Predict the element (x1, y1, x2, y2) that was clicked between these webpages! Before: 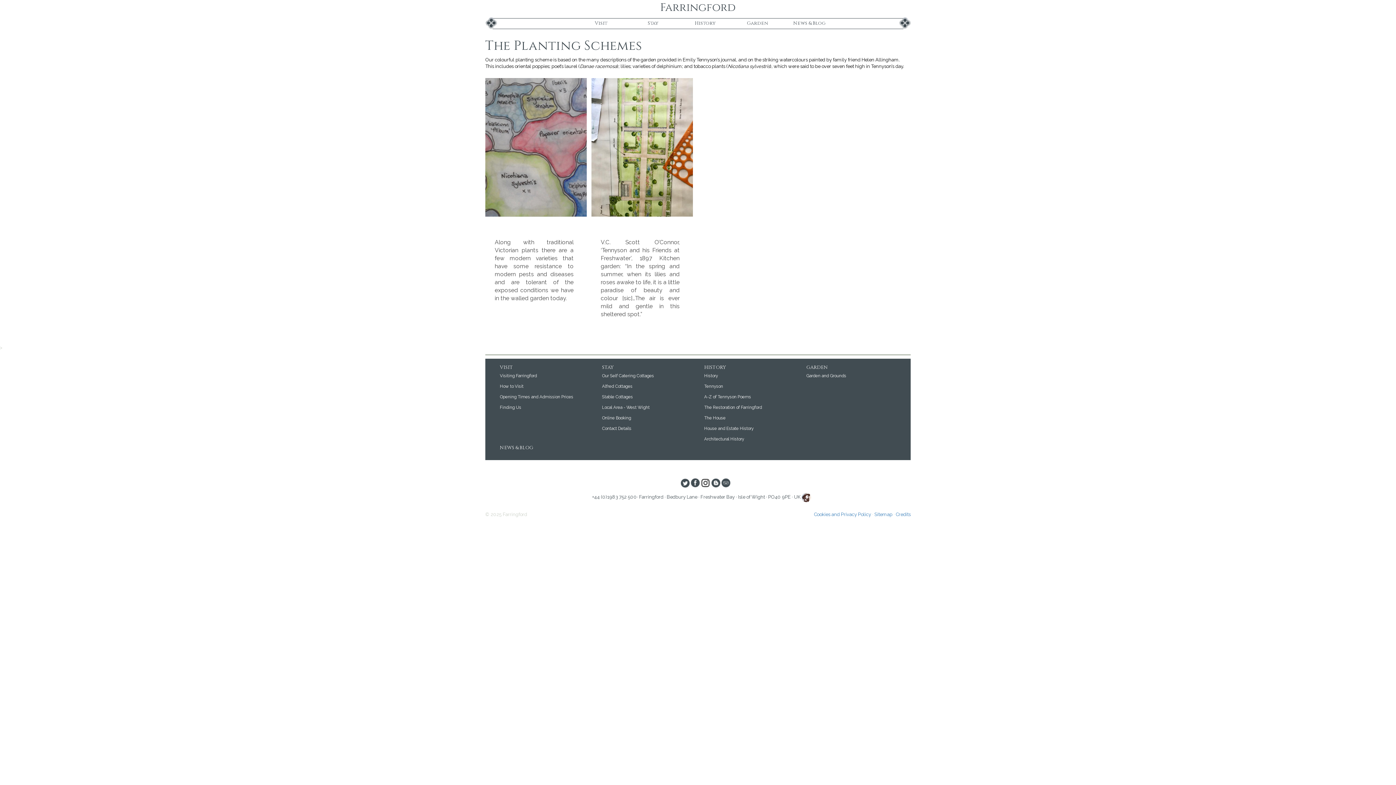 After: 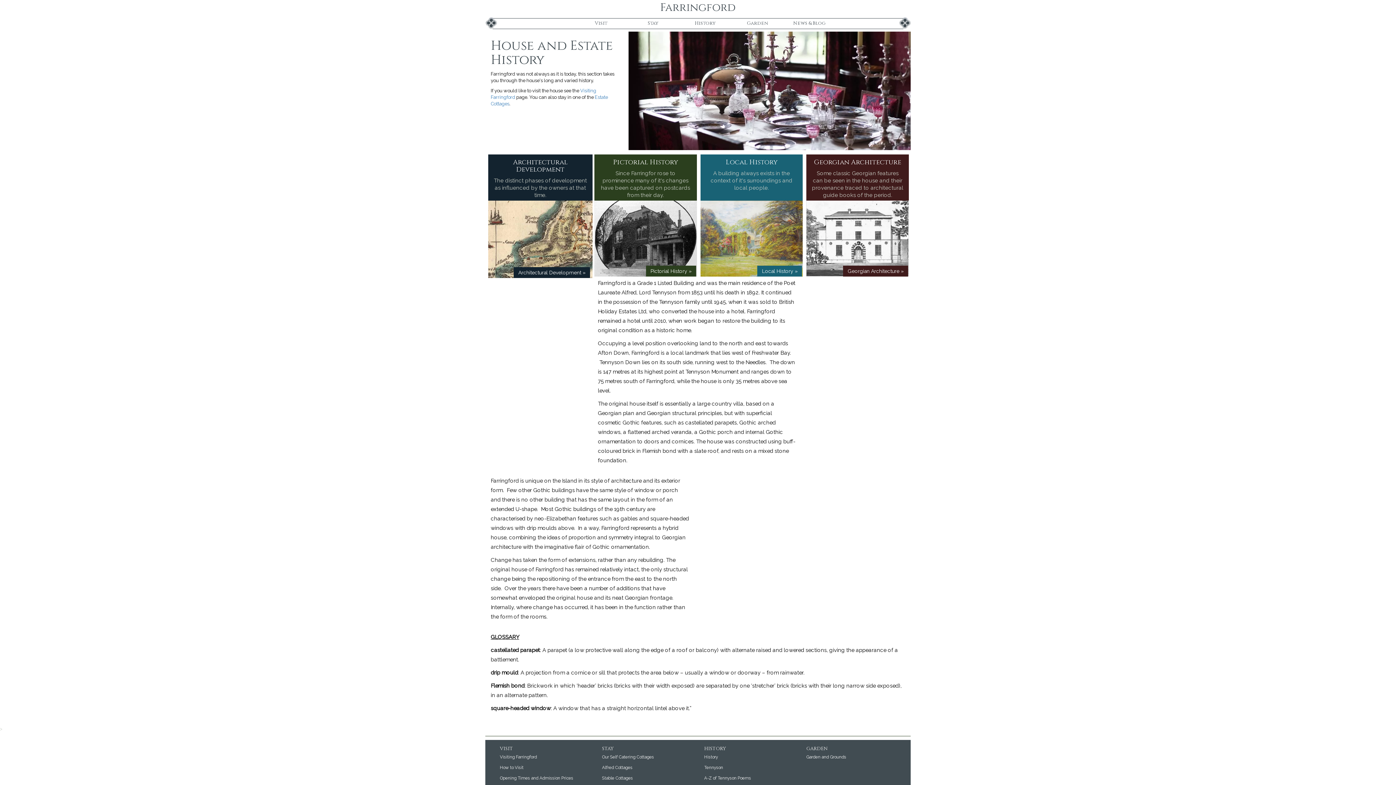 Action: bbox: (704, 426, 753, 431) label: House and Estate History